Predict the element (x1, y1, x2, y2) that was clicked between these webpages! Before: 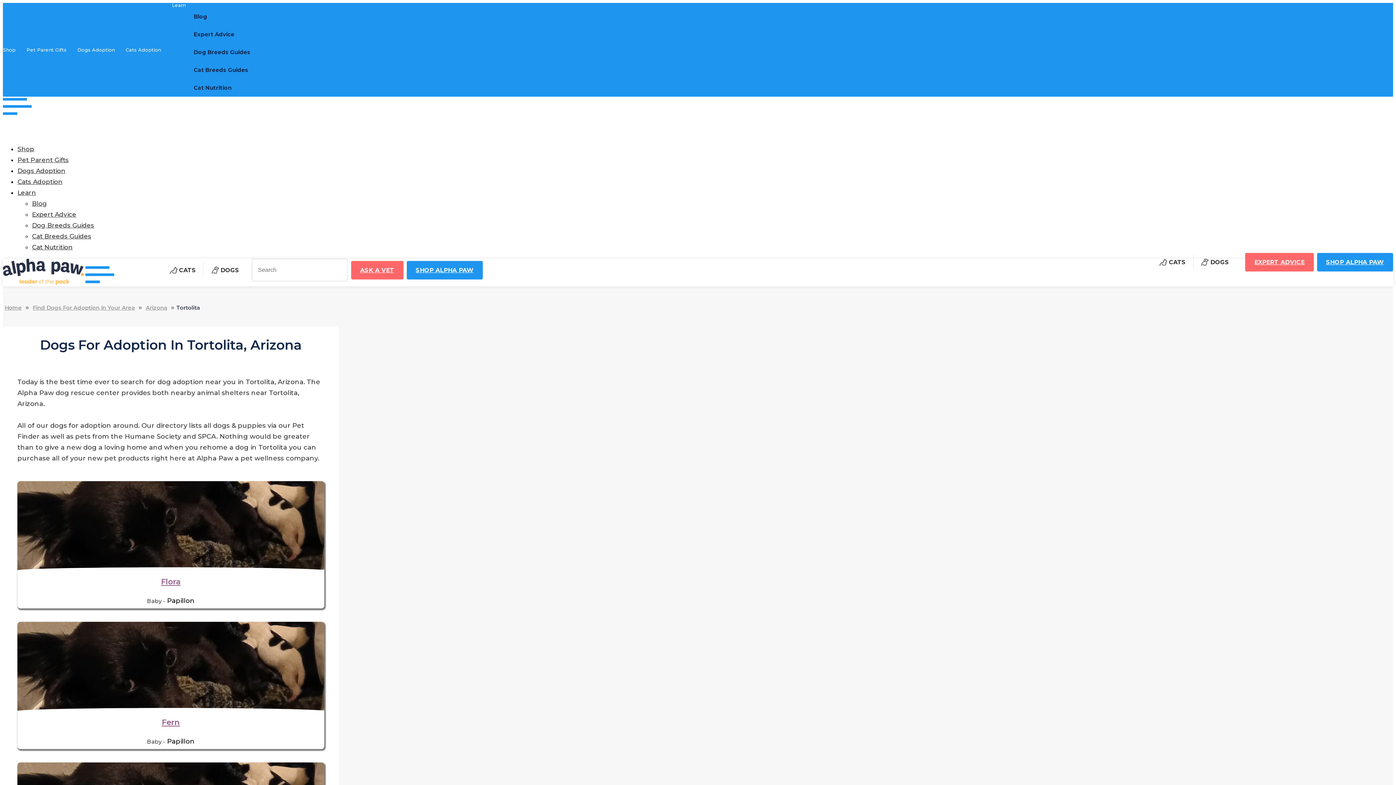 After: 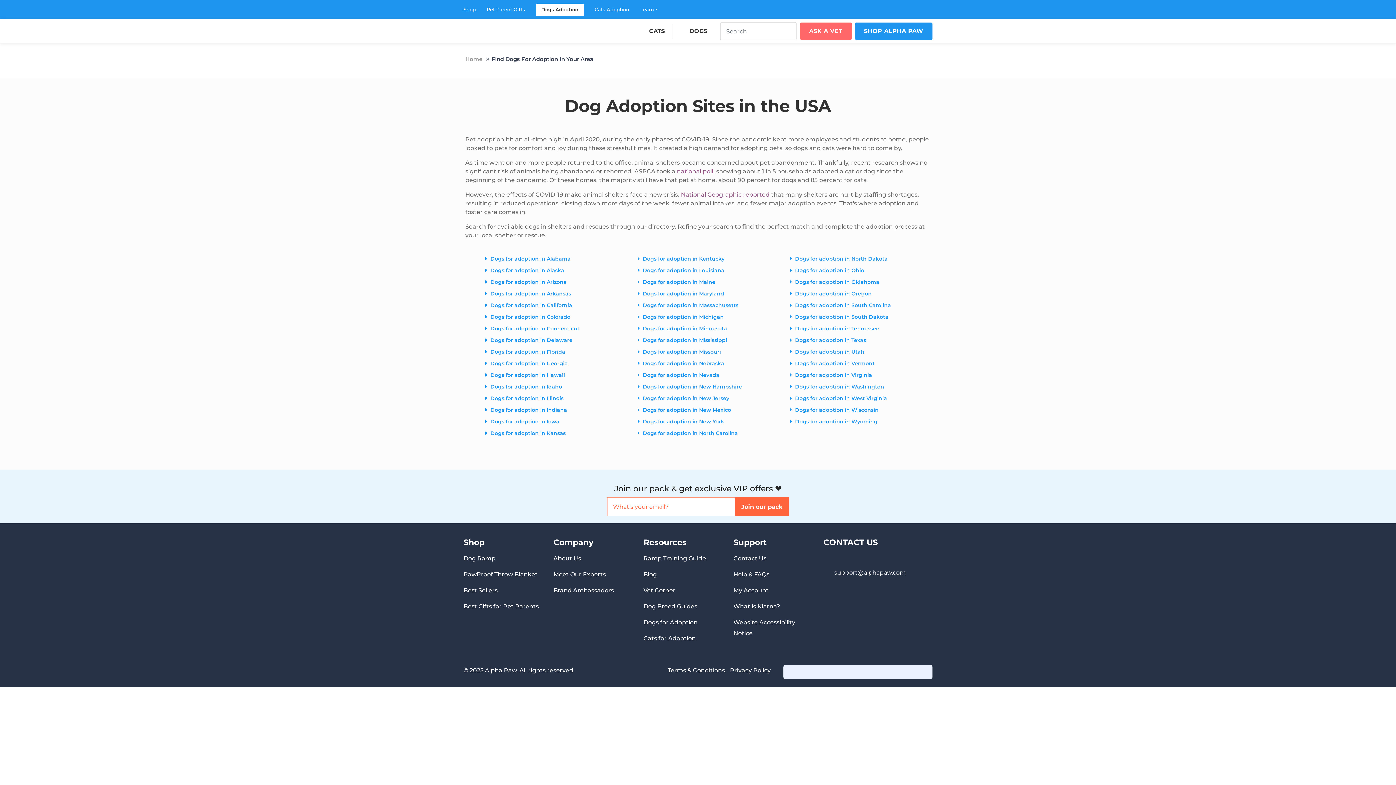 Action: label: Dogs Adoption bbox: (77, 47, 114, 52)